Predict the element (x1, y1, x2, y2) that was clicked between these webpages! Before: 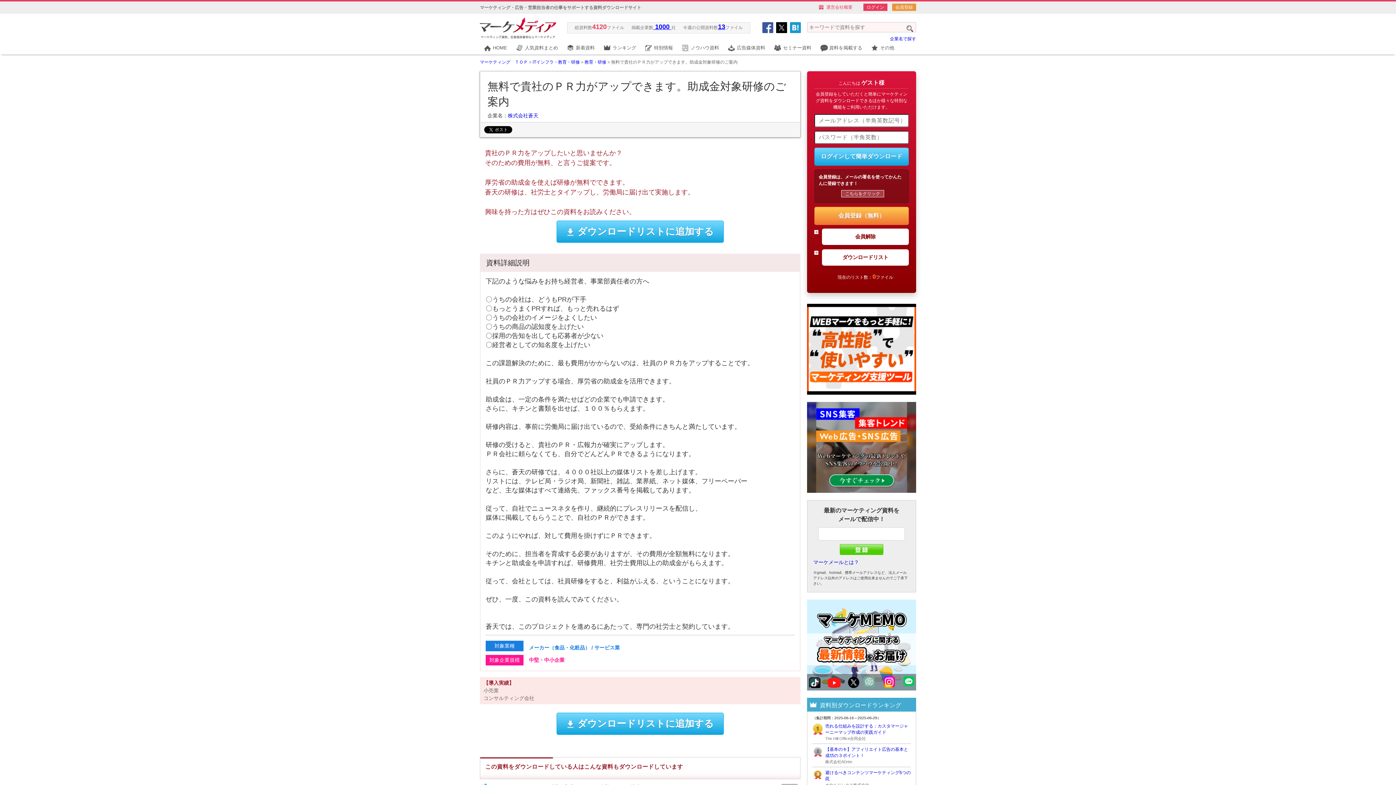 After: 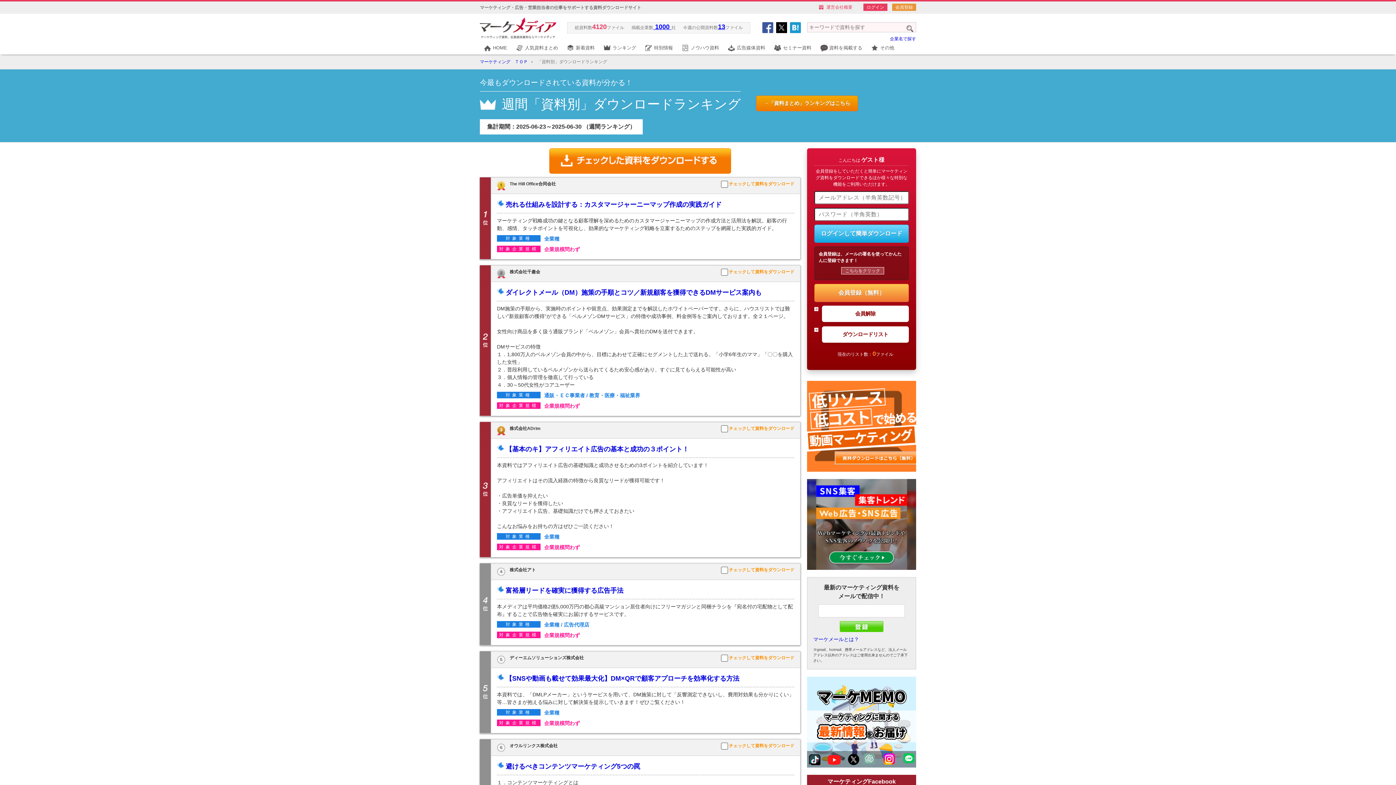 Action: label: ランキング bbox: (599, 42, 641, 53)